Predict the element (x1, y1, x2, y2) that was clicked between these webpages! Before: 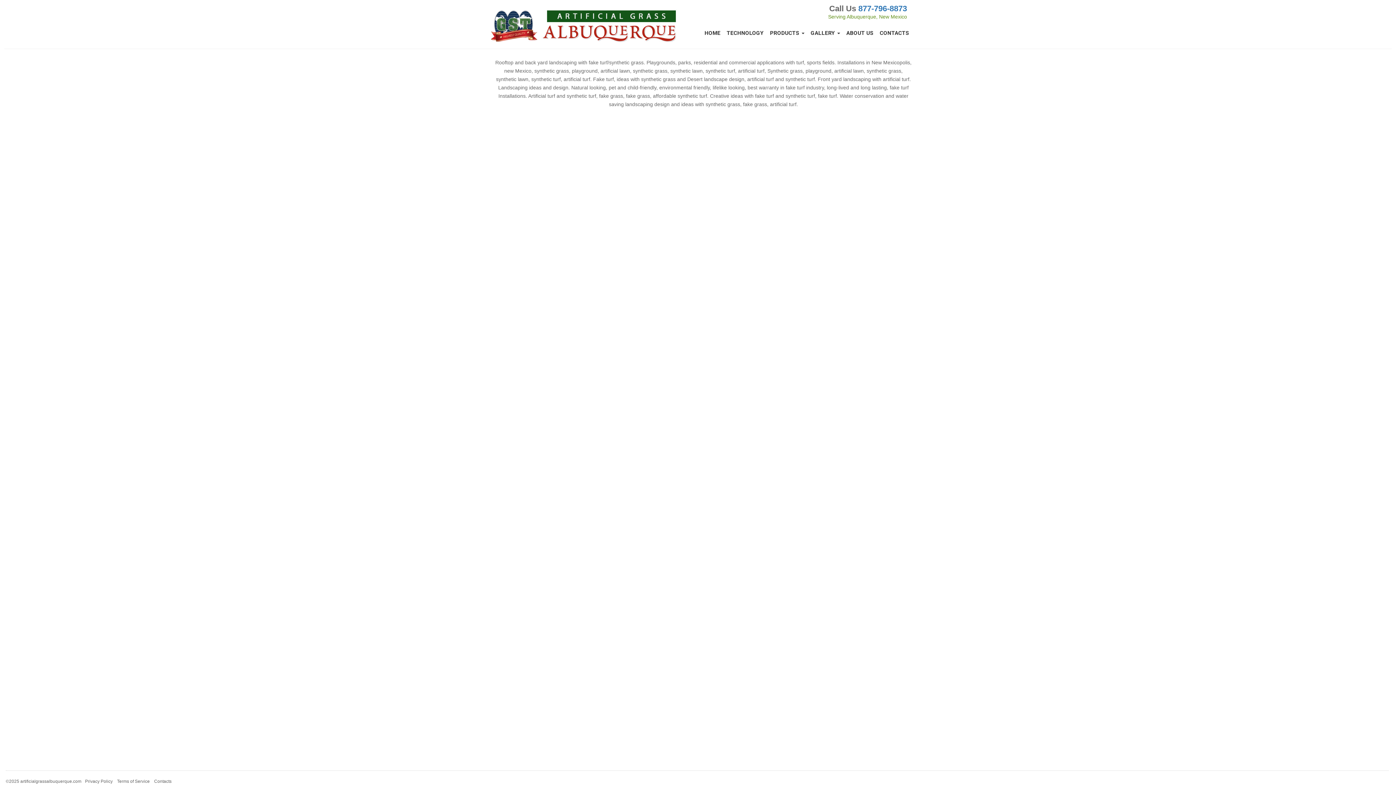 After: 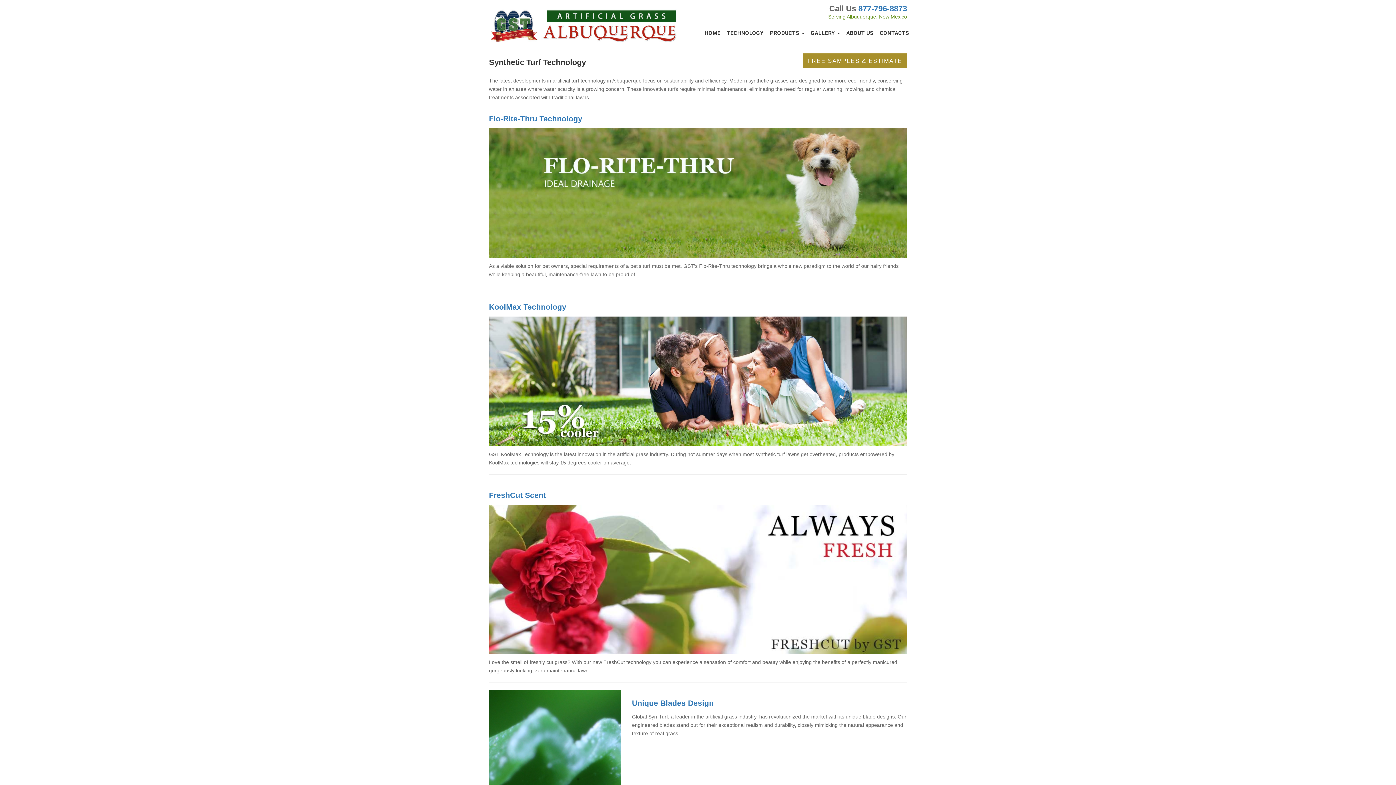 Action: bbox: (724, 26, 767, 39) label: TECHNOLOGY